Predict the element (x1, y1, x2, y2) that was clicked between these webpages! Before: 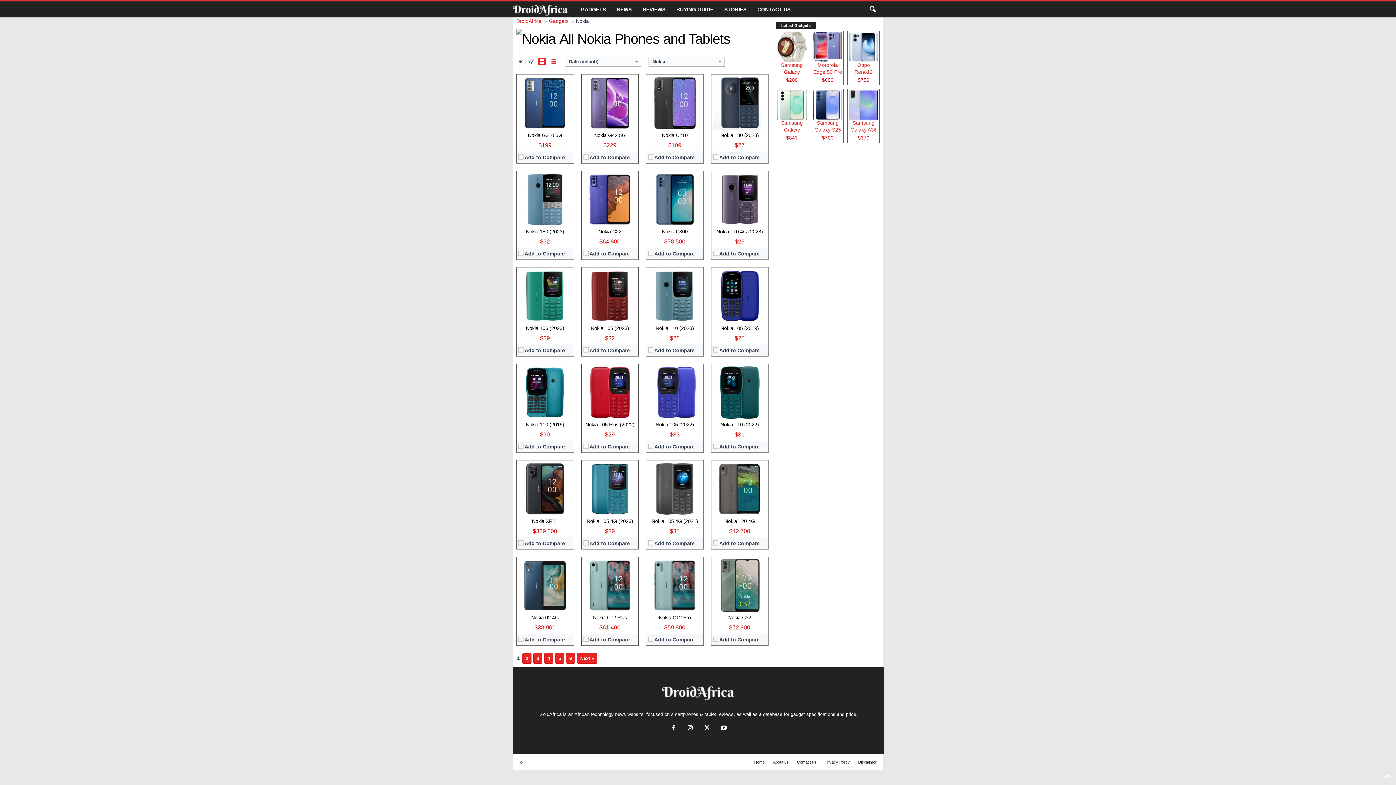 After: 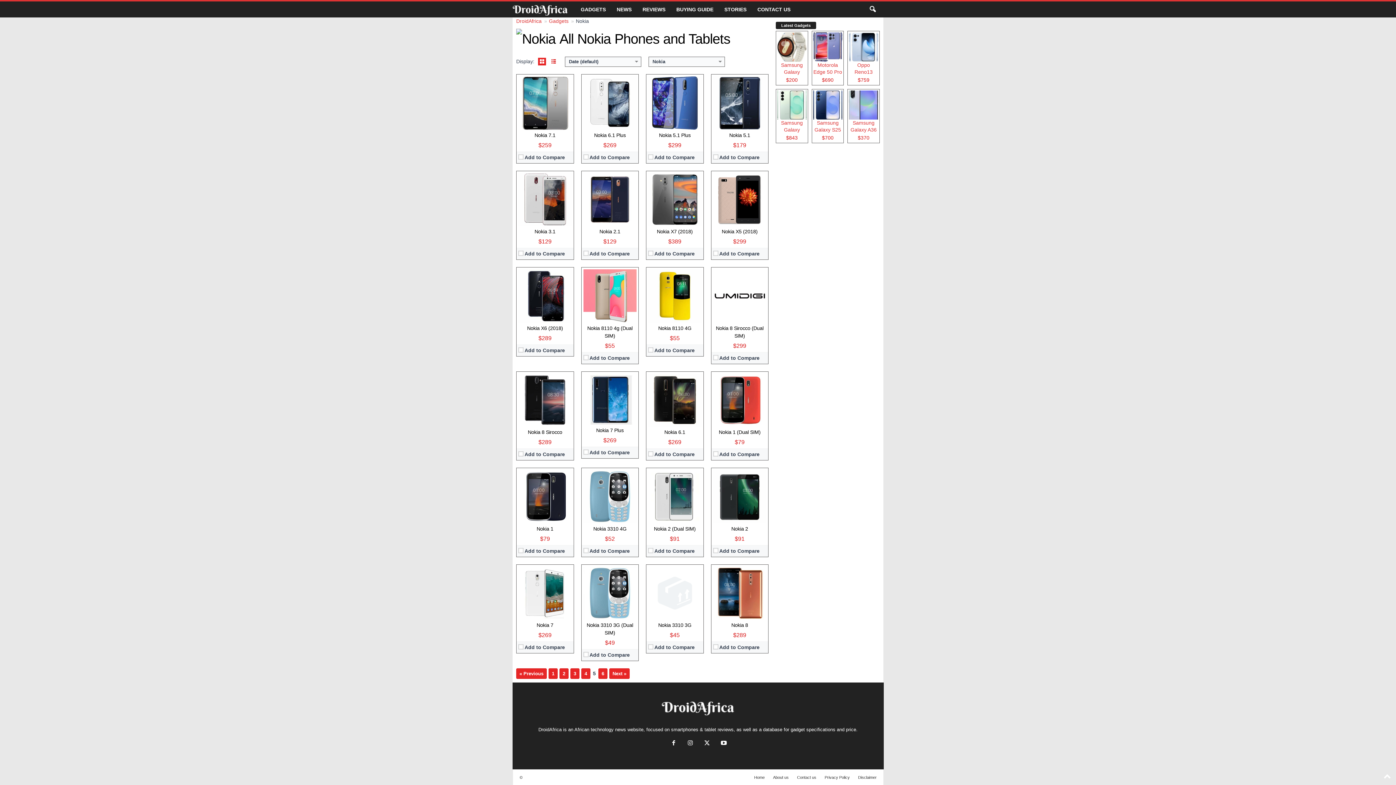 Action: label: 5 bbox: (555, 653, 564, 664)